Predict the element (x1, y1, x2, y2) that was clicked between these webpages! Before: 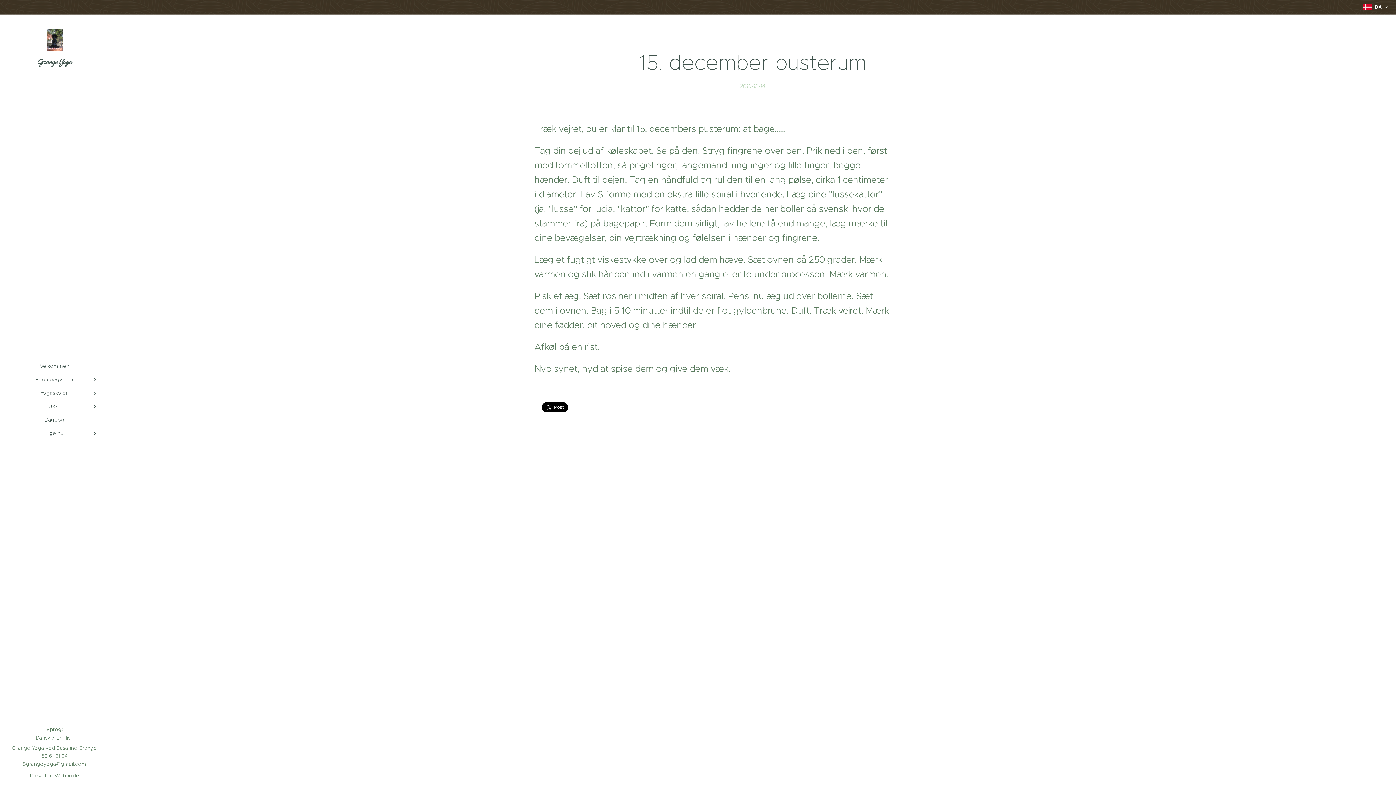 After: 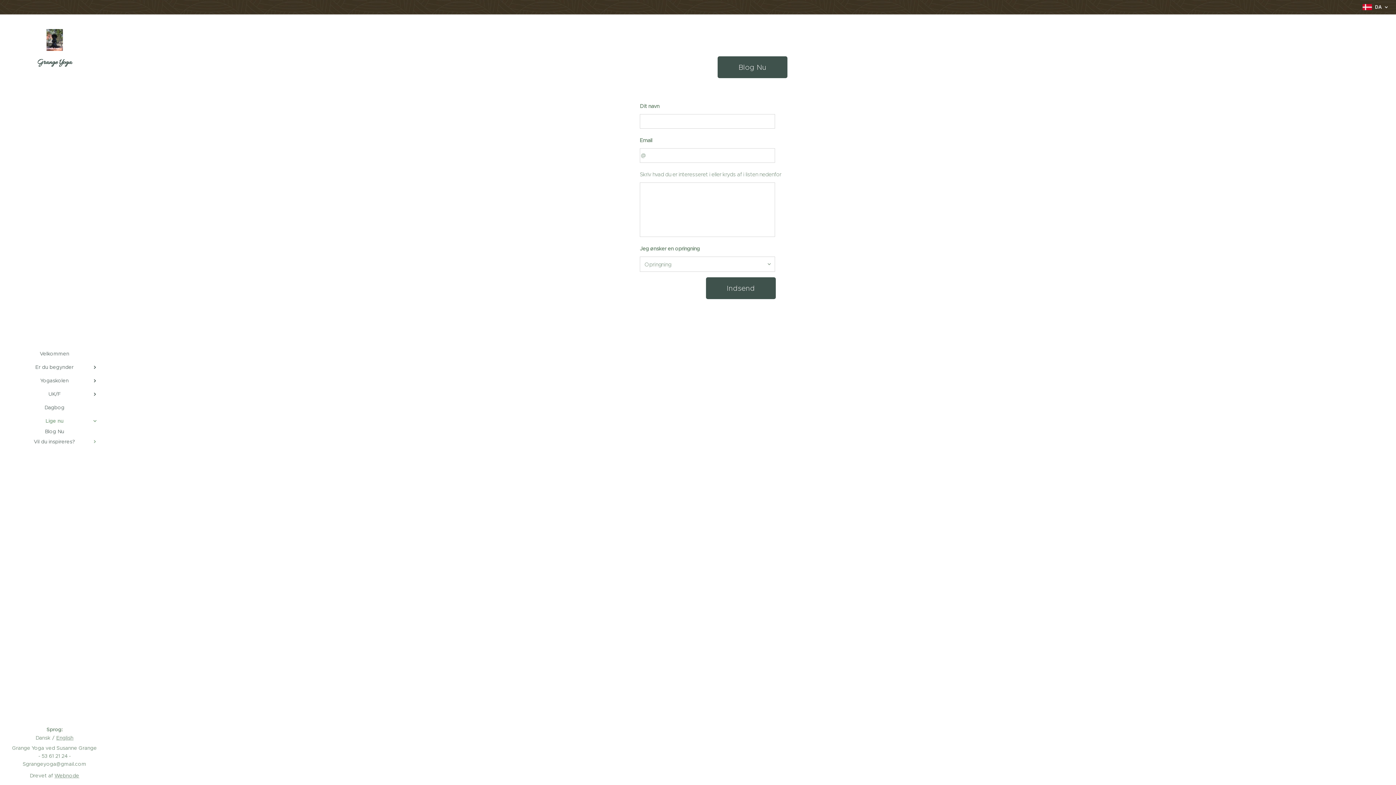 Action: bbox: (2, 429, 106, 437) label: Lige nu